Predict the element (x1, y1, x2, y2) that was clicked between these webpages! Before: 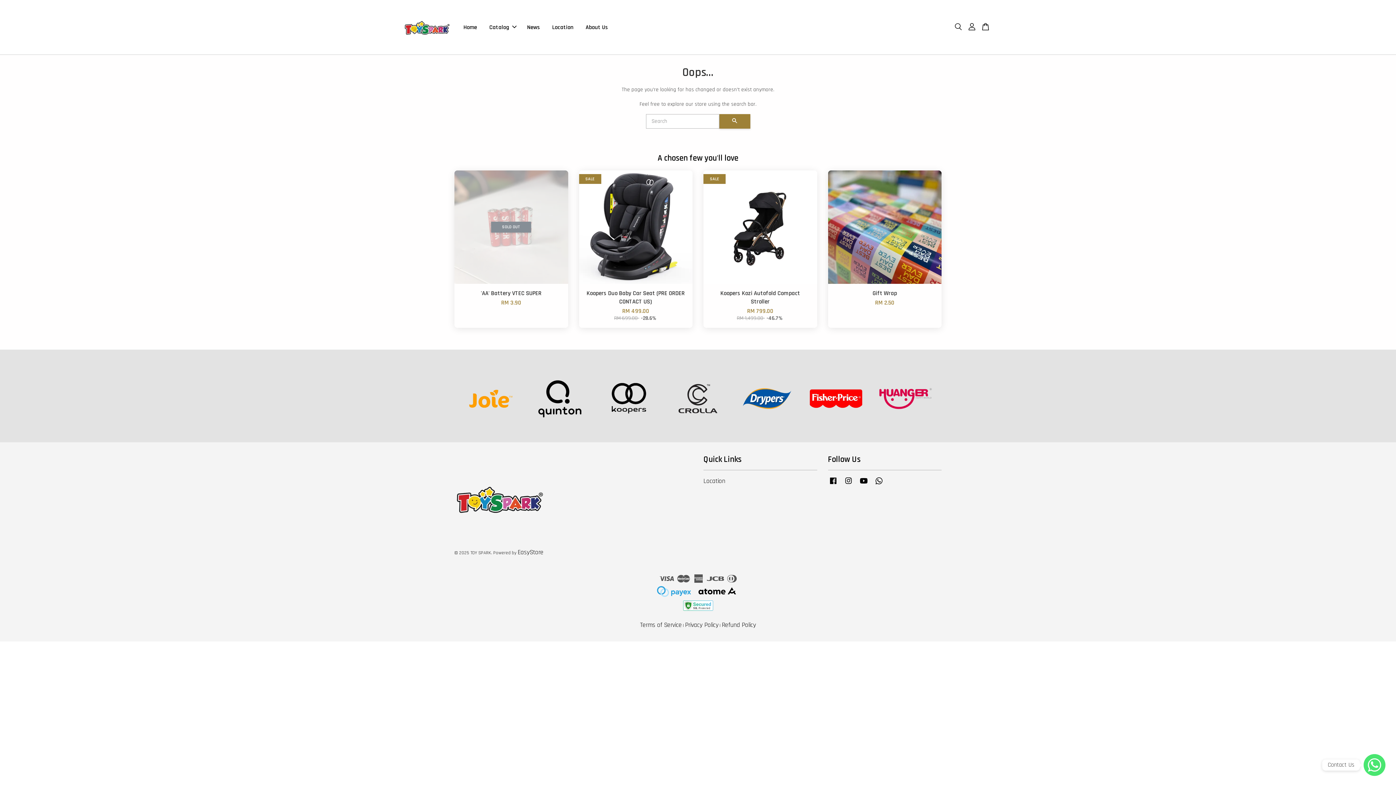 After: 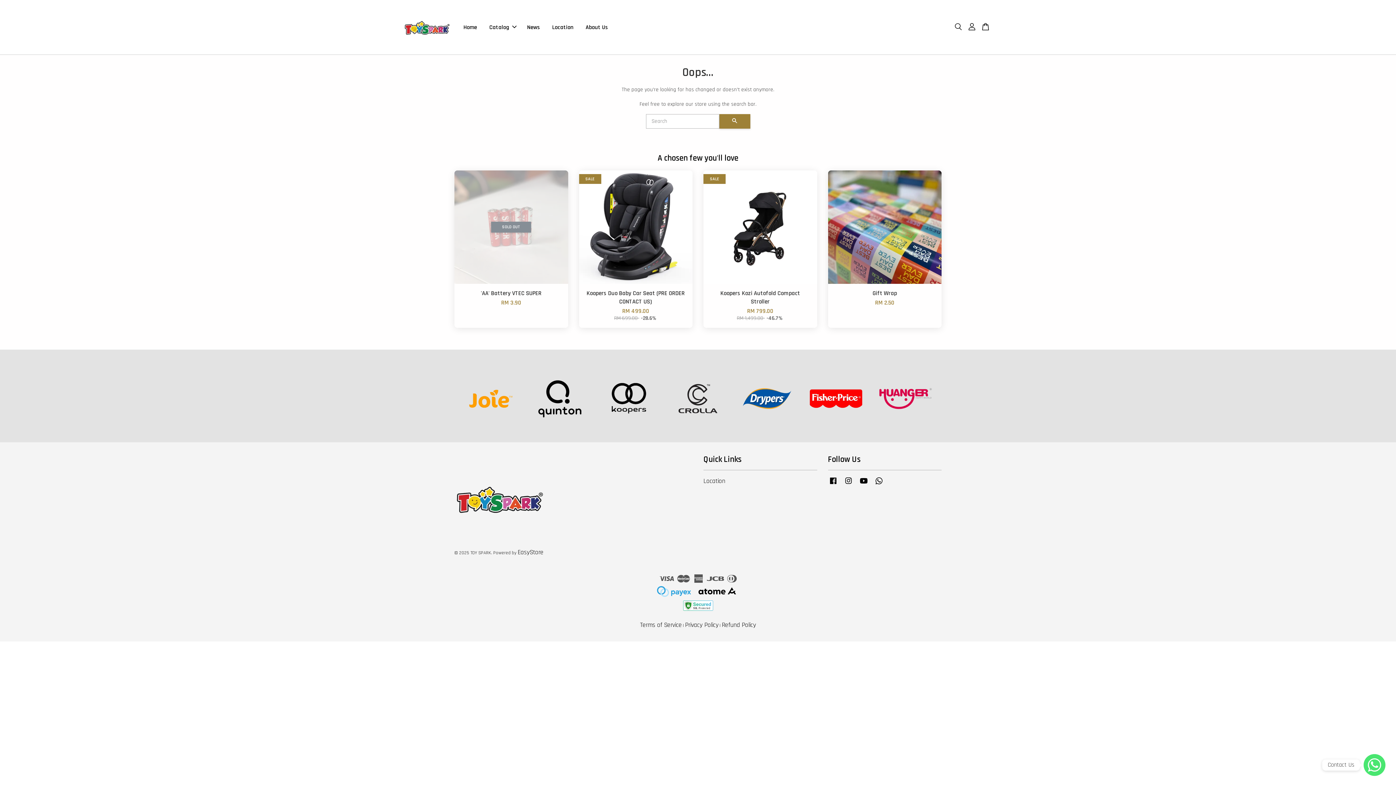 Action: bbox: (874, 481, 884, 487) label: Whatsapp